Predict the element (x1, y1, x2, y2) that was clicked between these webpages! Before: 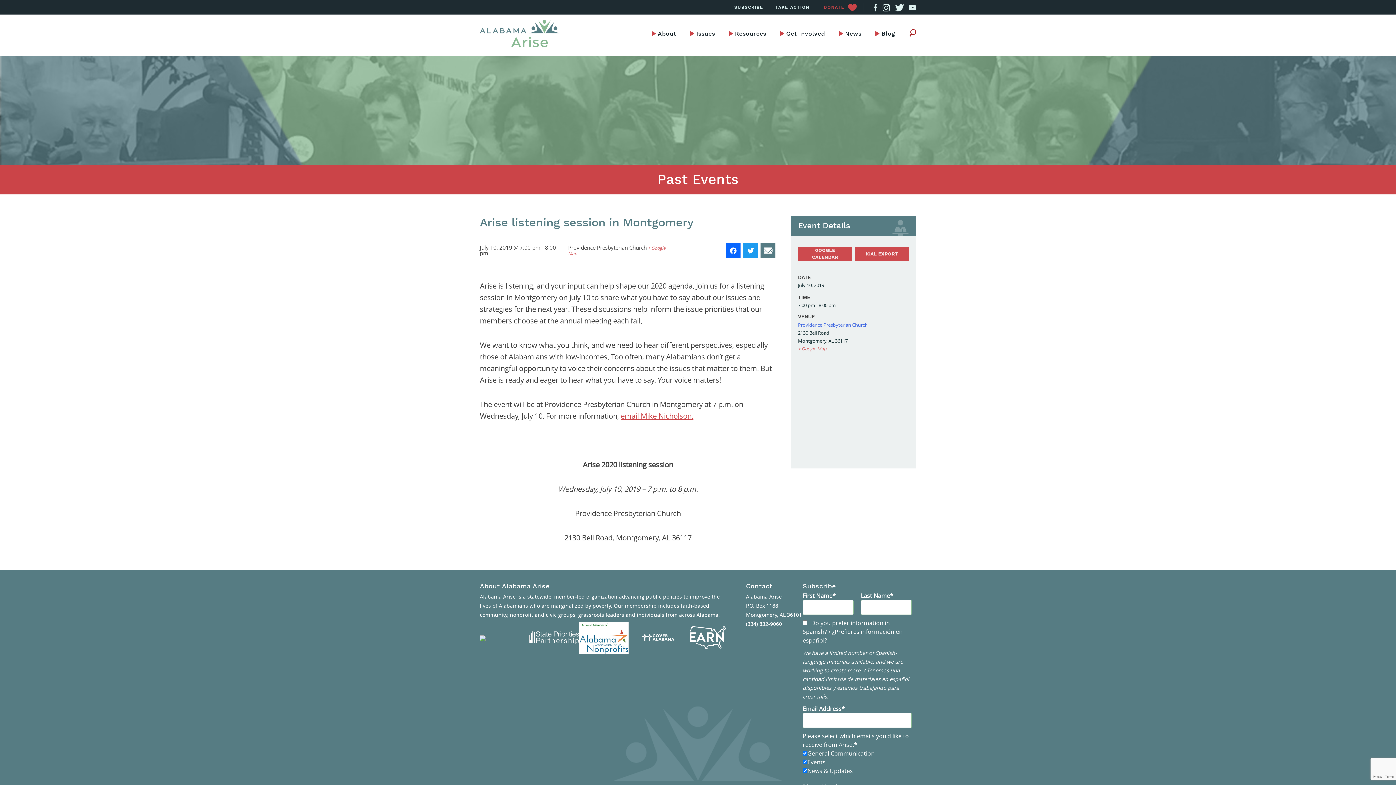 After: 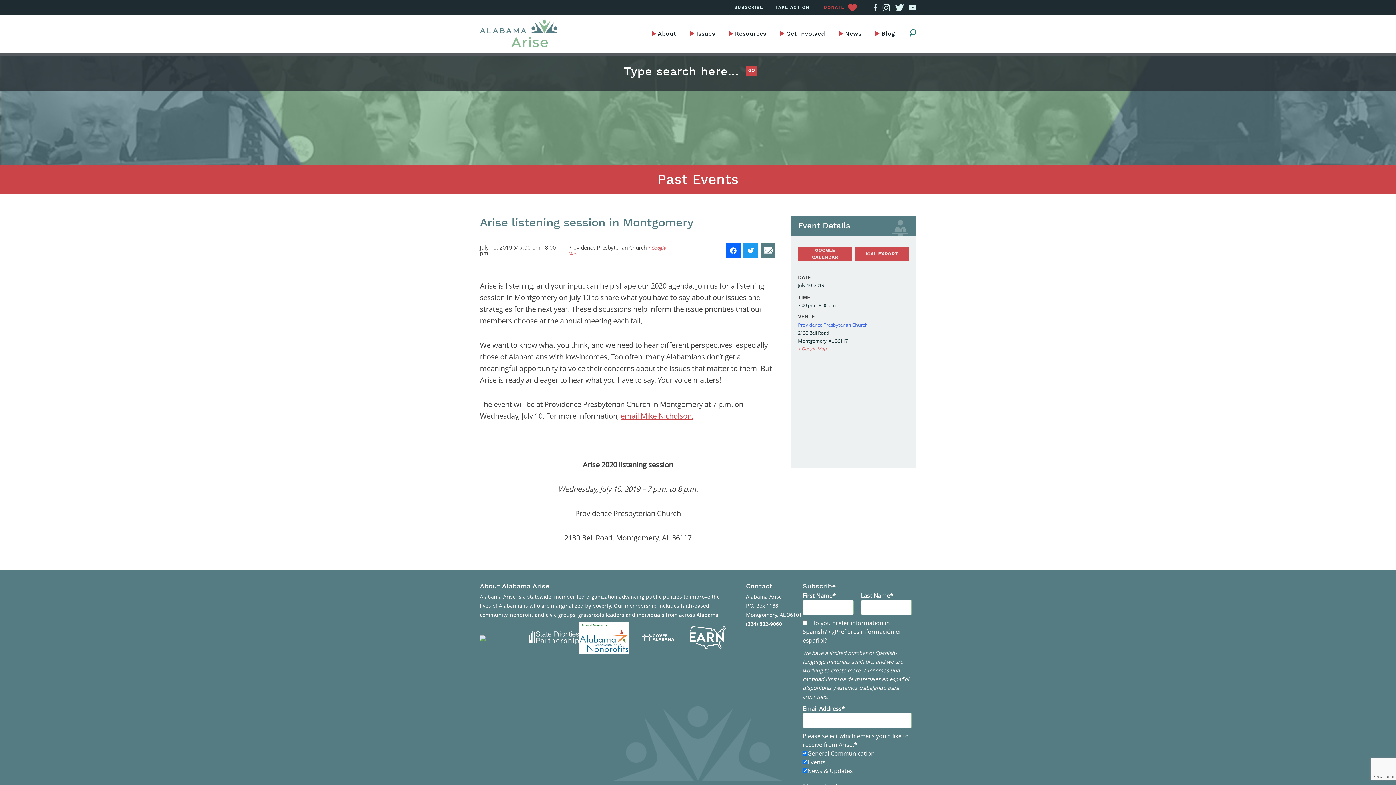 Action: label: Search bbox: (909, 28, 916, 39)